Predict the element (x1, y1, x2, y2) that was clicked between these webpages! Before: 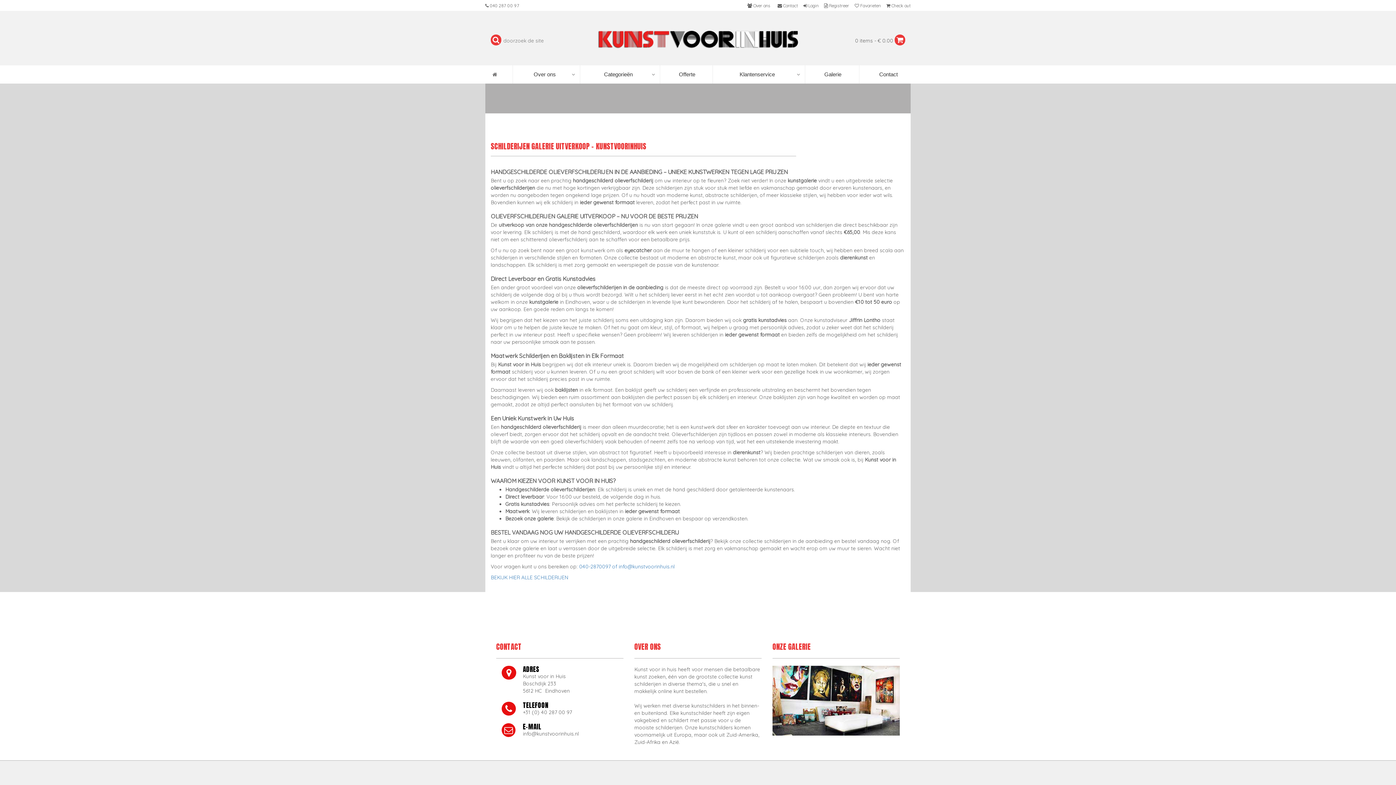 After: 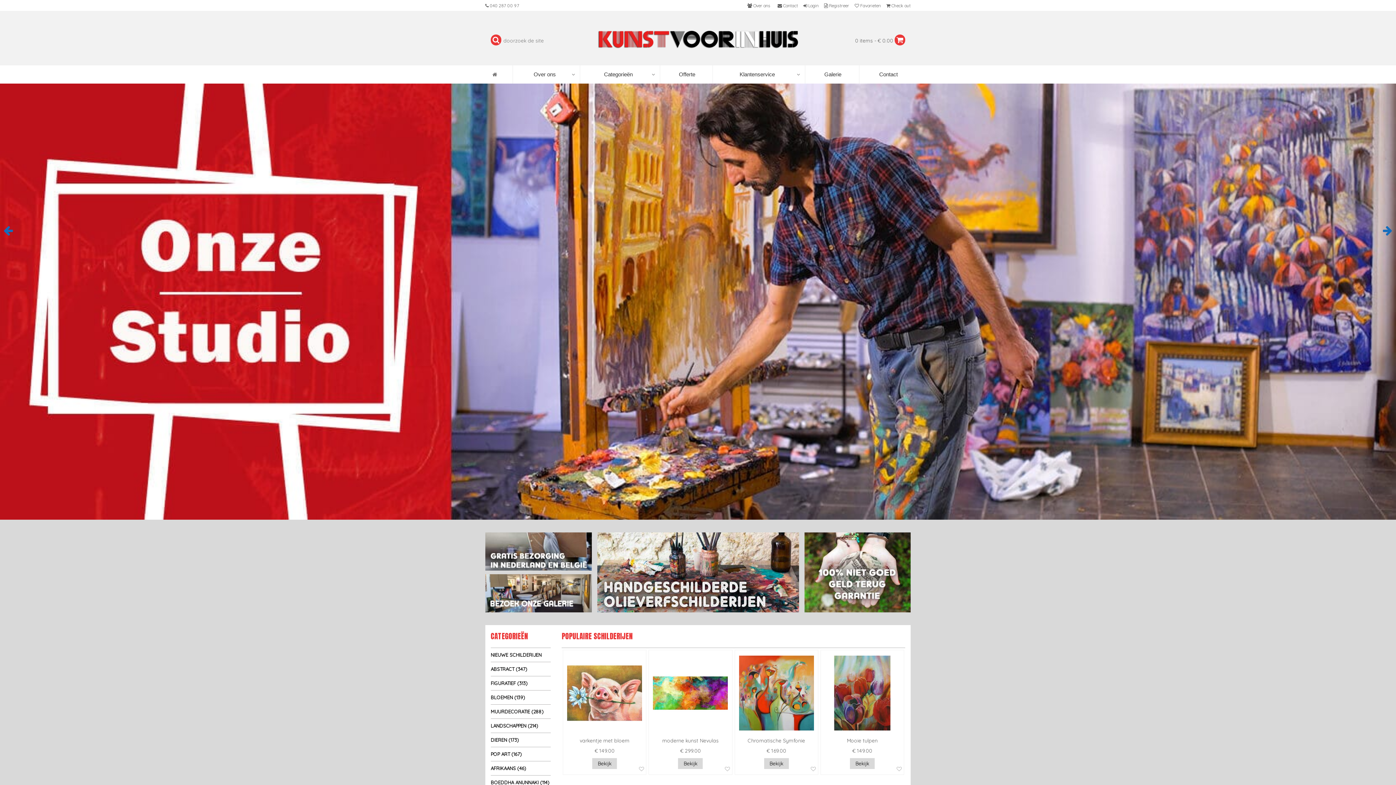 Action: bbox: (480, 65, 513, 83)